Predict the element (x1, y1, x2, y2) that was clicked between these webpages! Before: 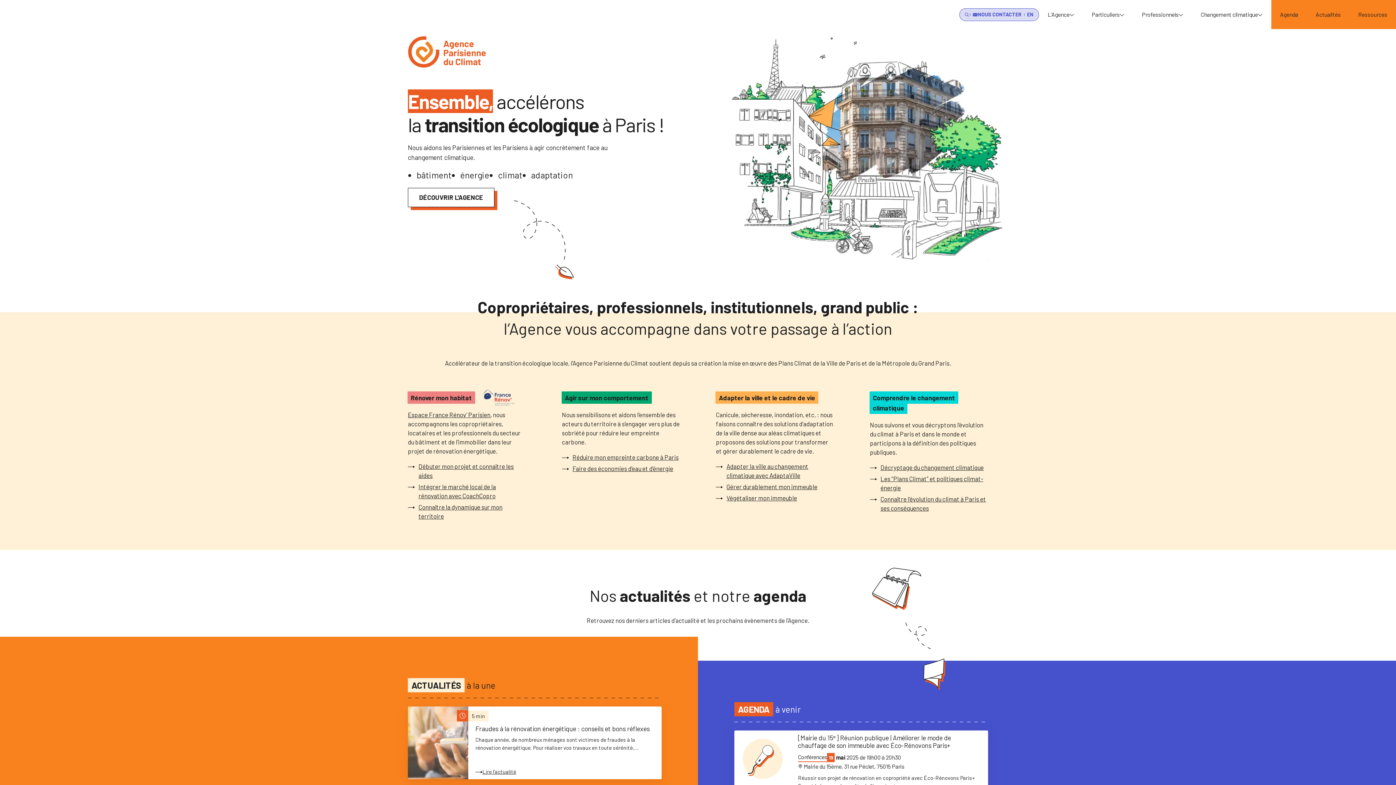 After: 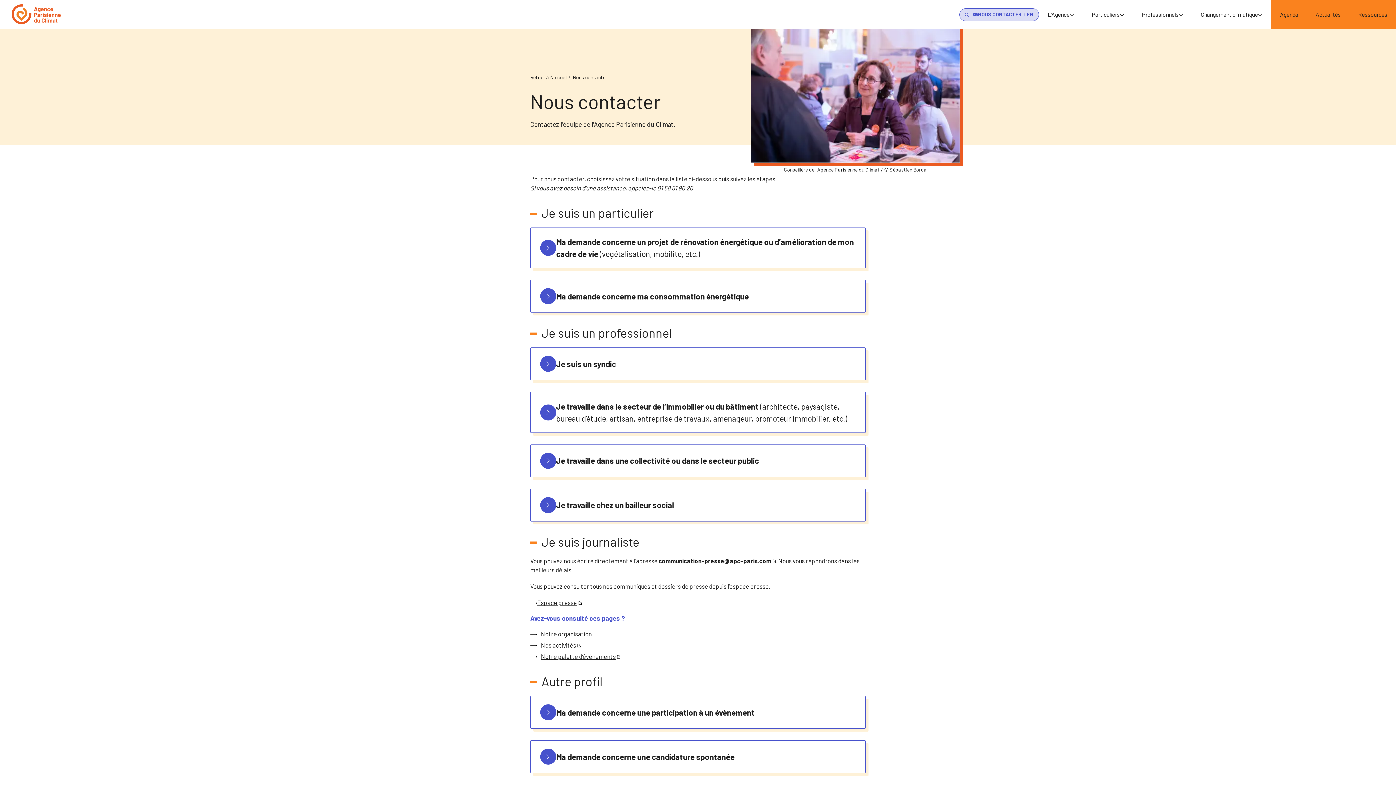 Action: label: NOUS CONTACTER bbox: (970, 8, 1024, 20)